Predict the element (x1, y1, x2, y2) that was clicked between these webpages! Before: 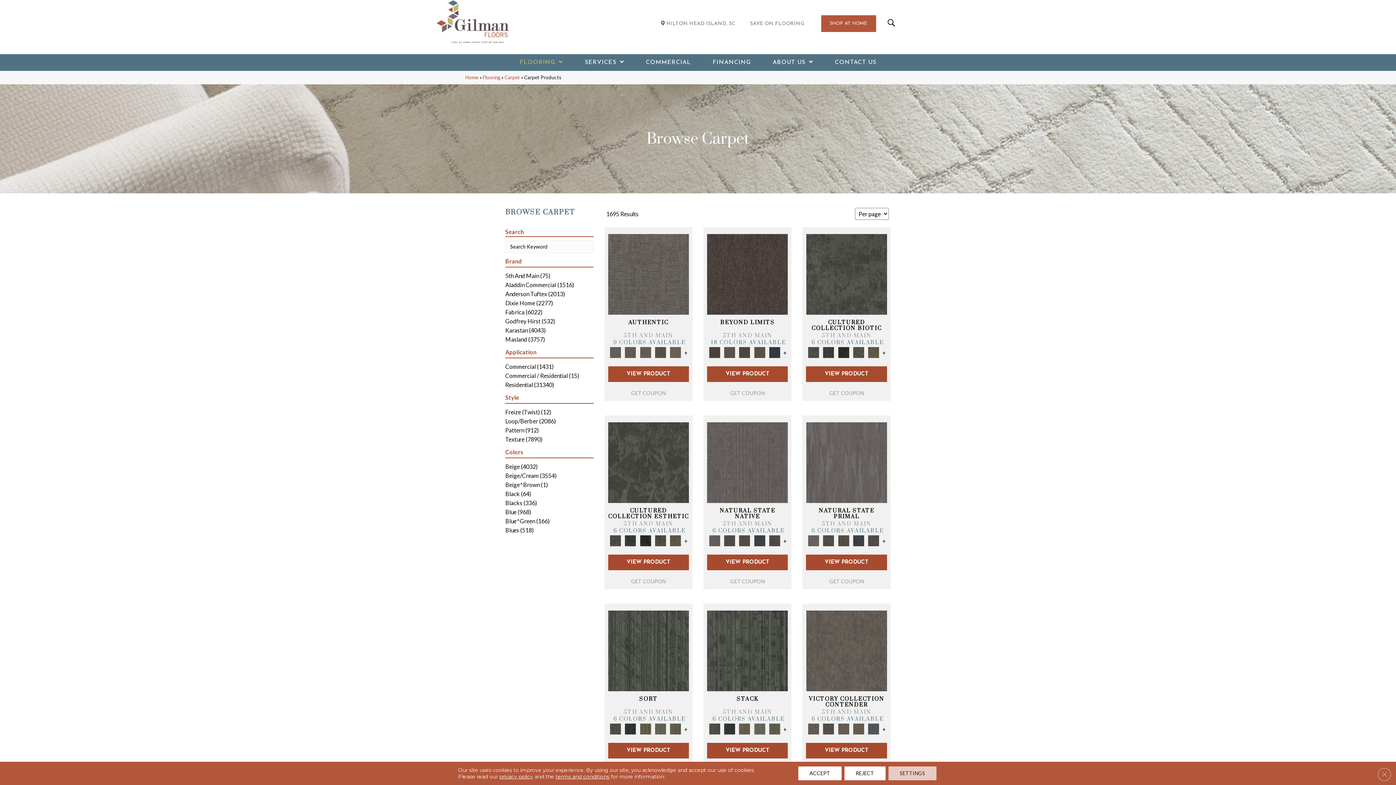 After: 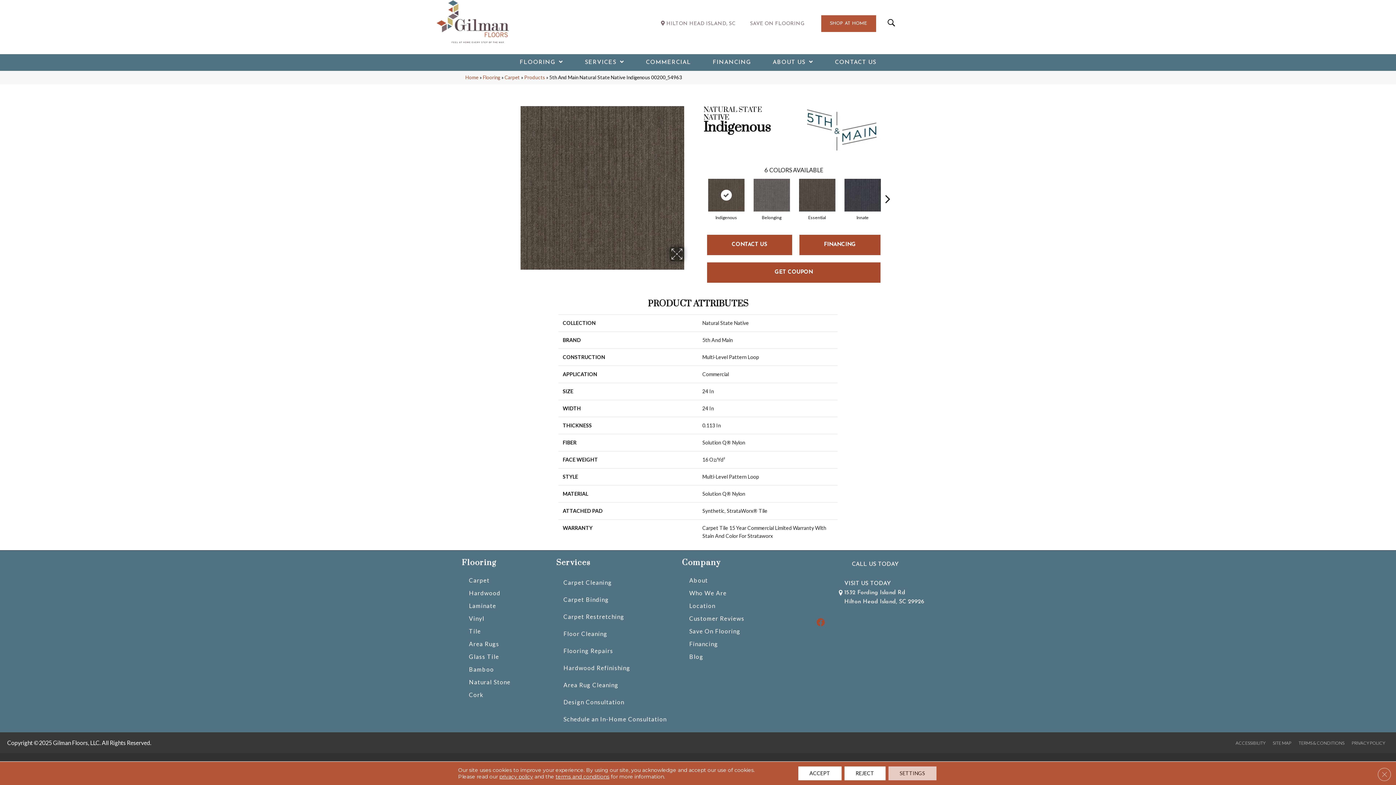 Action: bbox: (738, 537, 751, 543)